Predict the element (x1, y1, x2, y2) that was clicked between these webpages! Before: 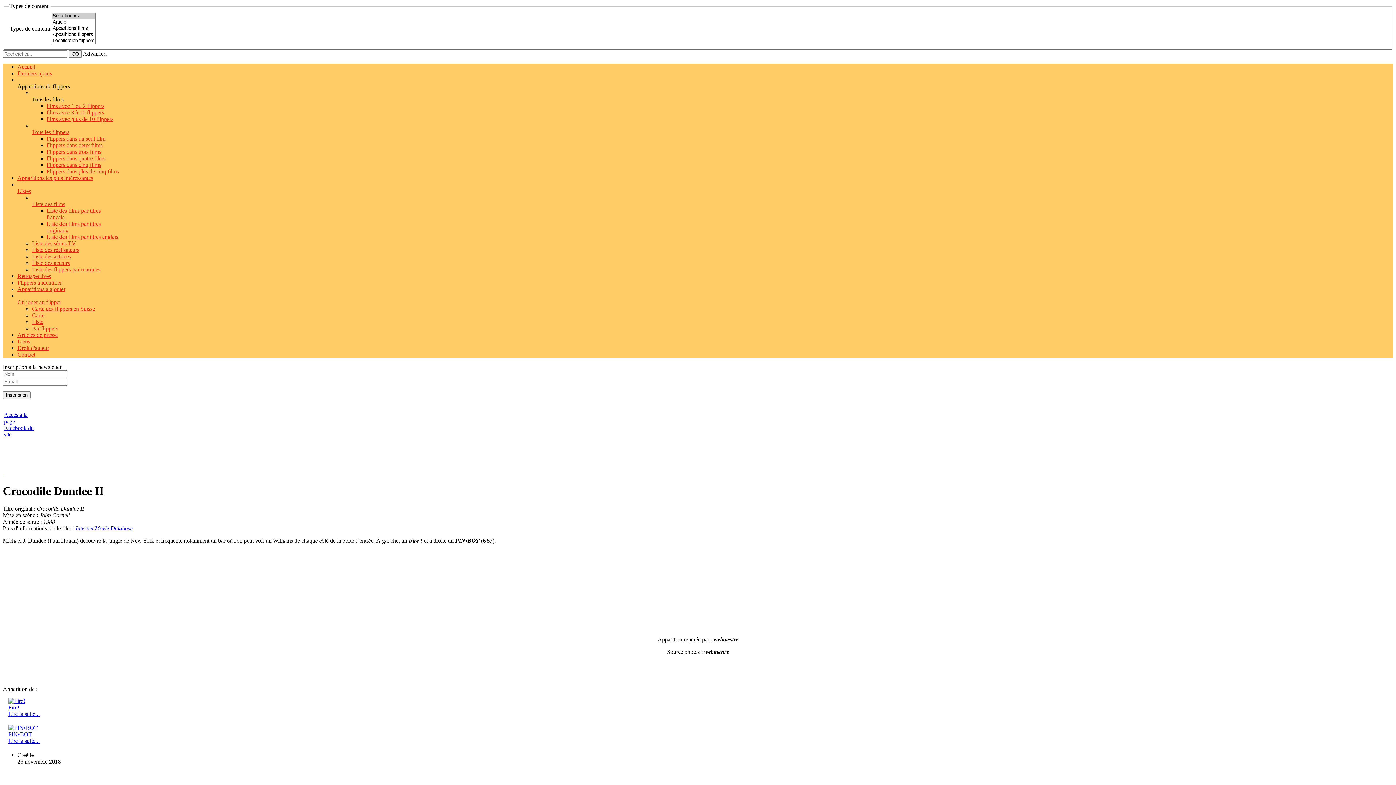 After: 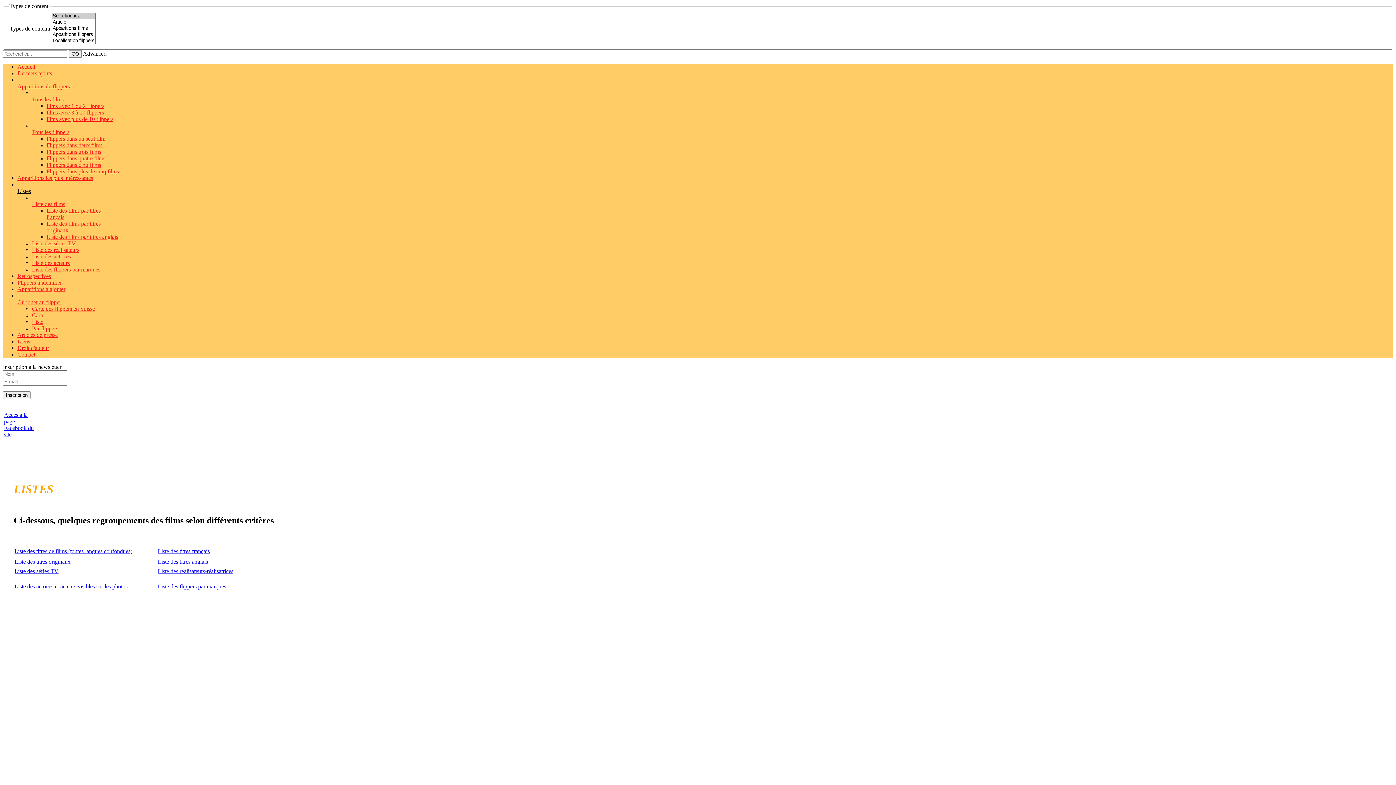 Action: label: Listes bbox: (17, 187, 30, 194)